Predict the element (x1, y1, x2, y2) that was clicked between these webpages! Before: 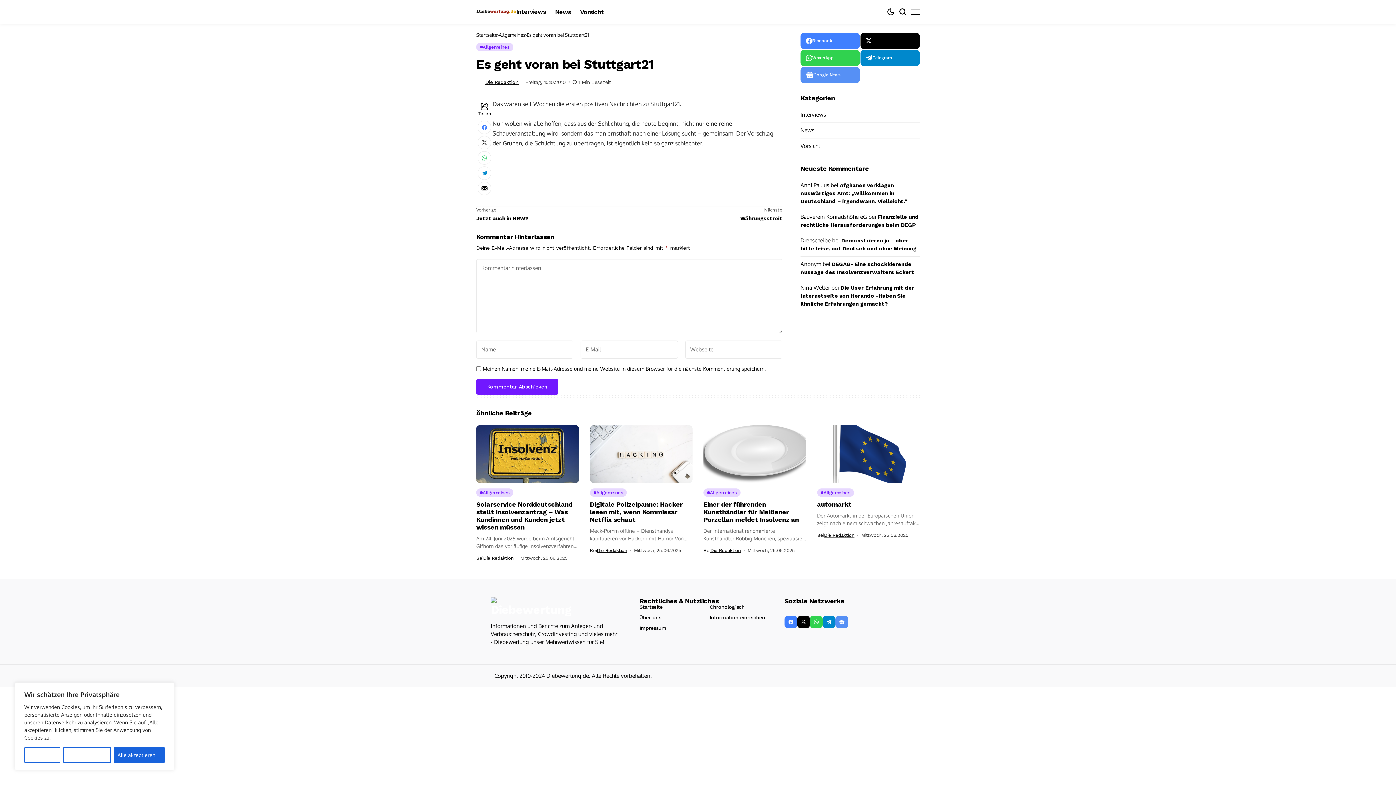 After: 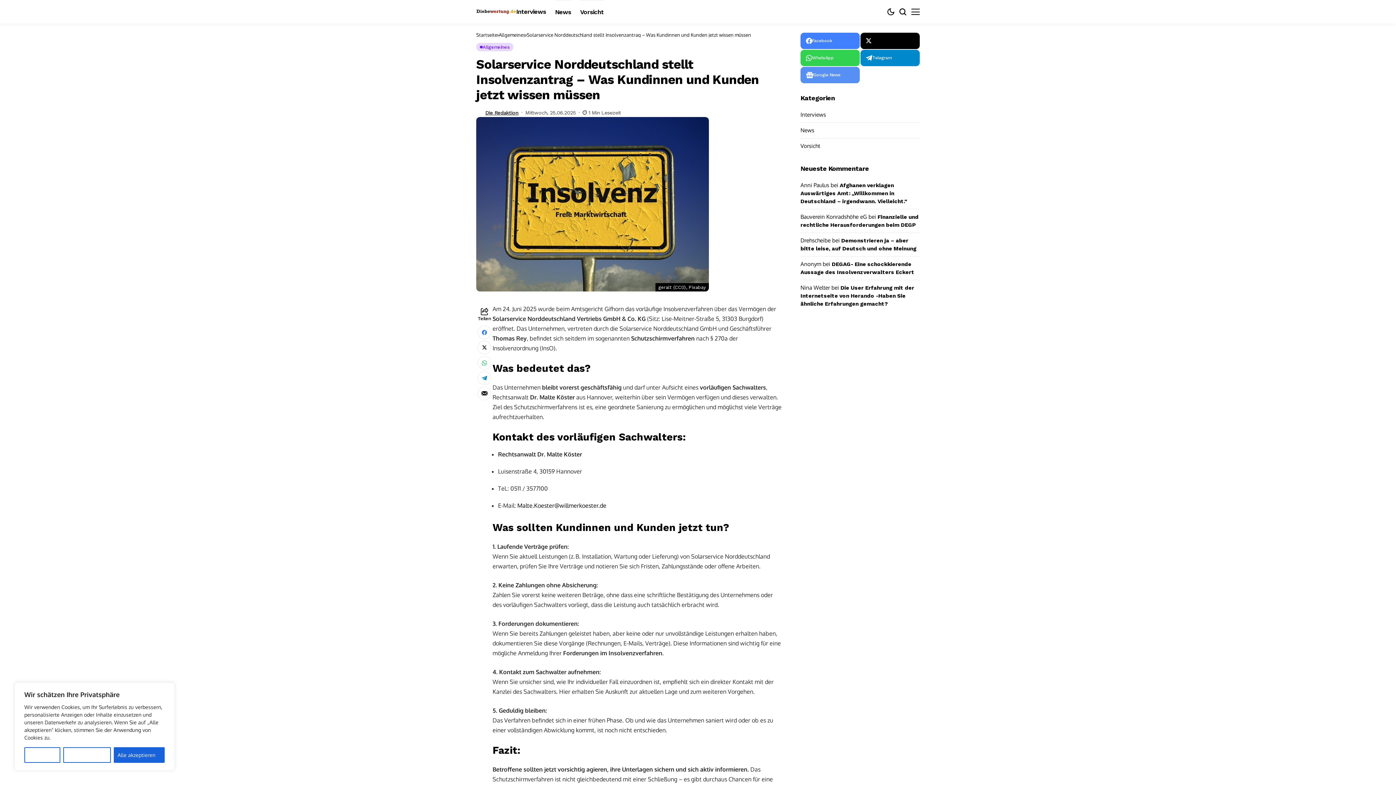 Action: bbox: (476, 425, 579, 483)